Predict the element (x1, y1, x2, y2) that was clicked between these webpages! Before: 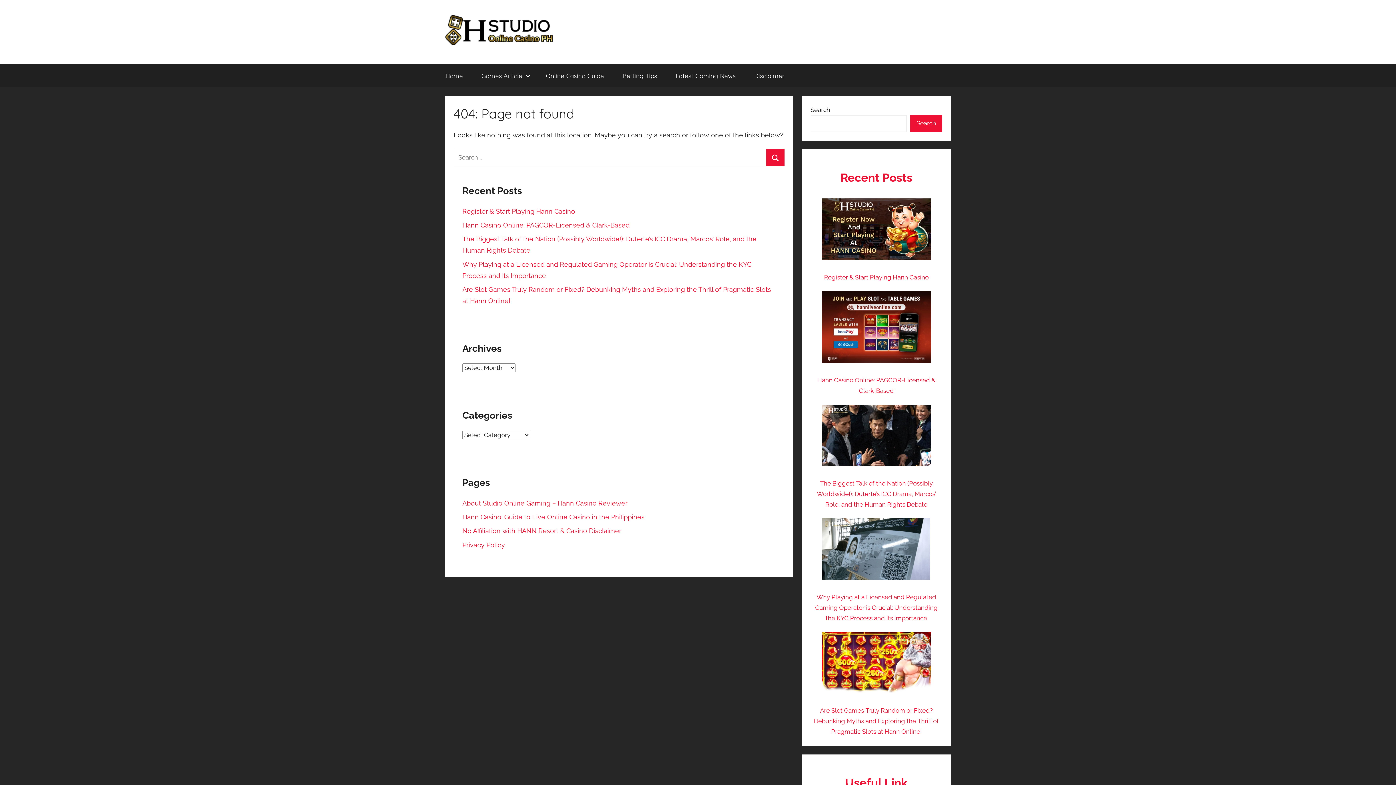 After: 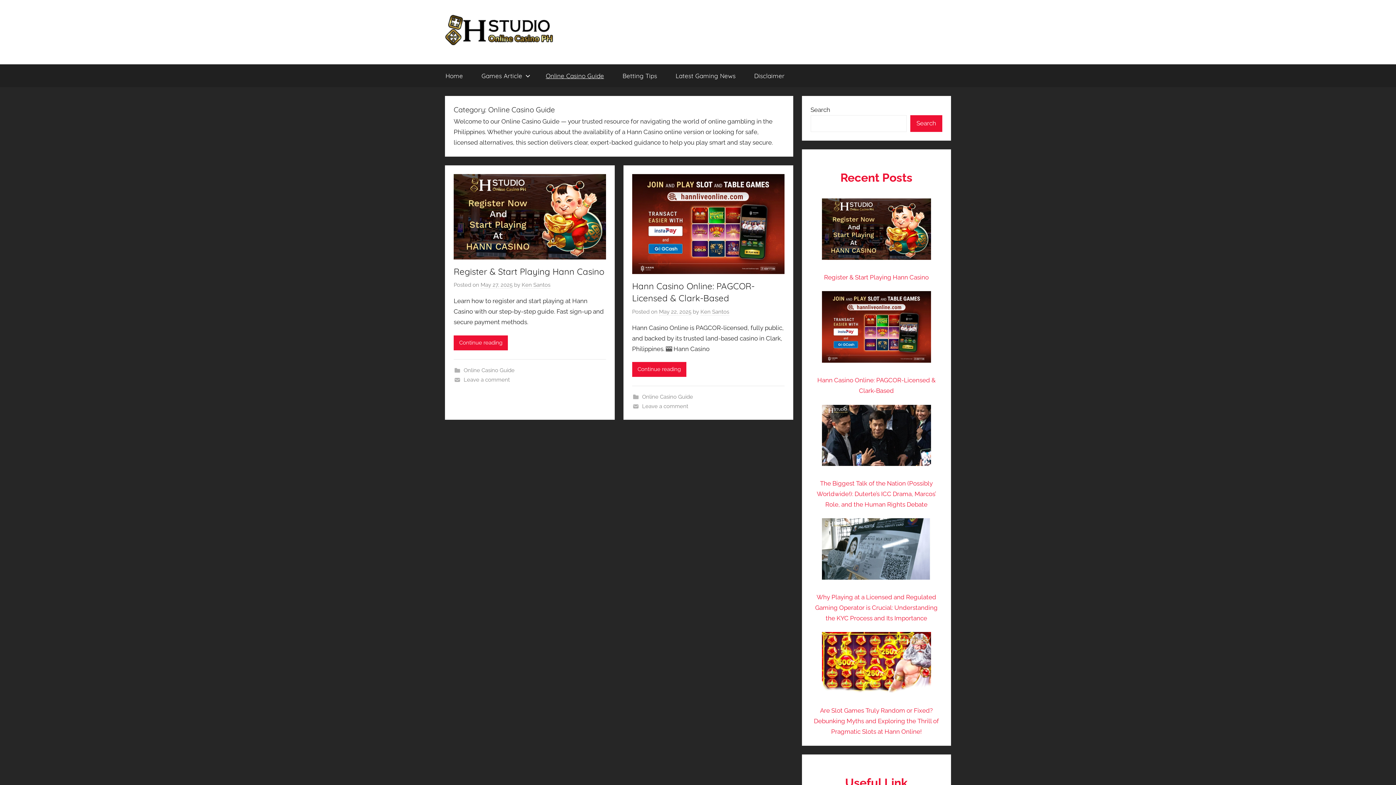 Action: label: Online Casino Guide bbox: (536, 64, 613, 87)